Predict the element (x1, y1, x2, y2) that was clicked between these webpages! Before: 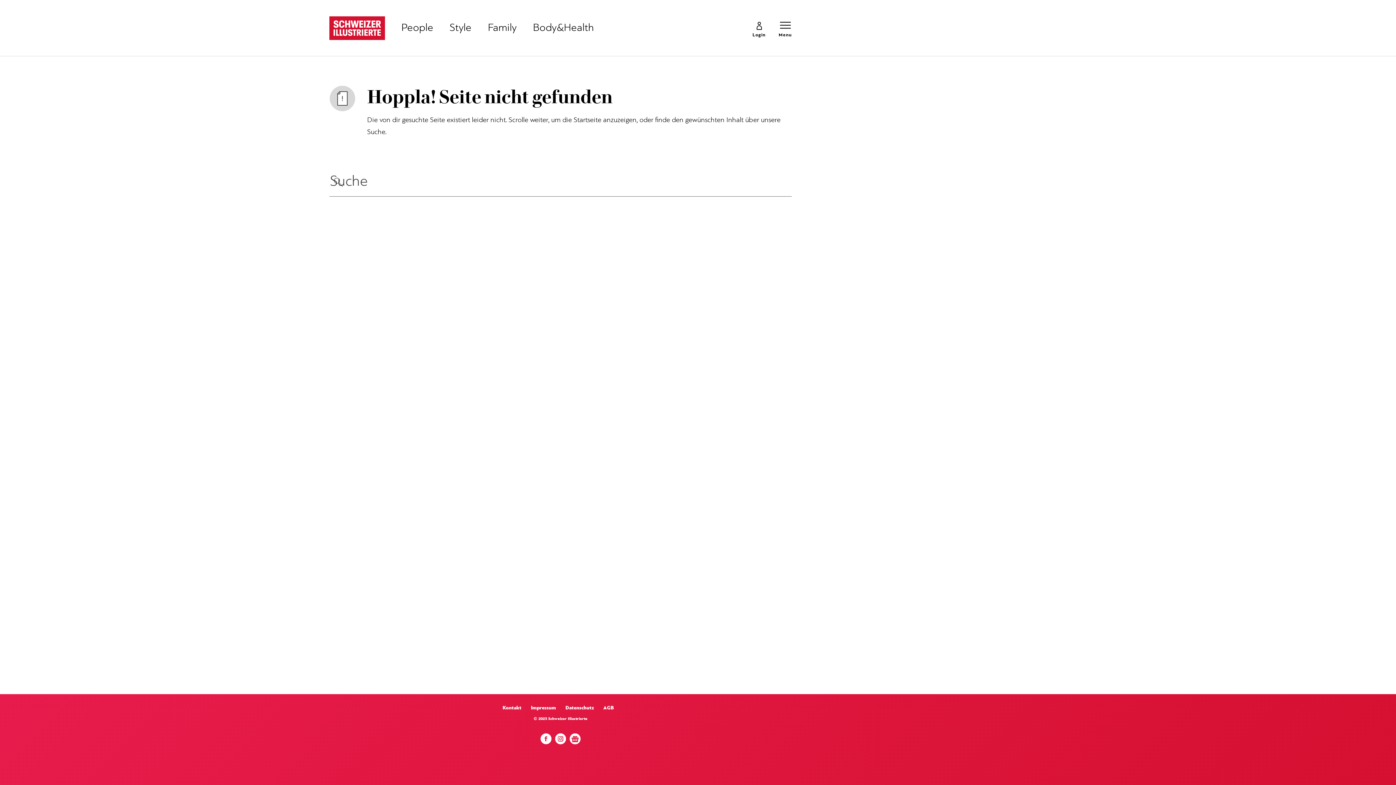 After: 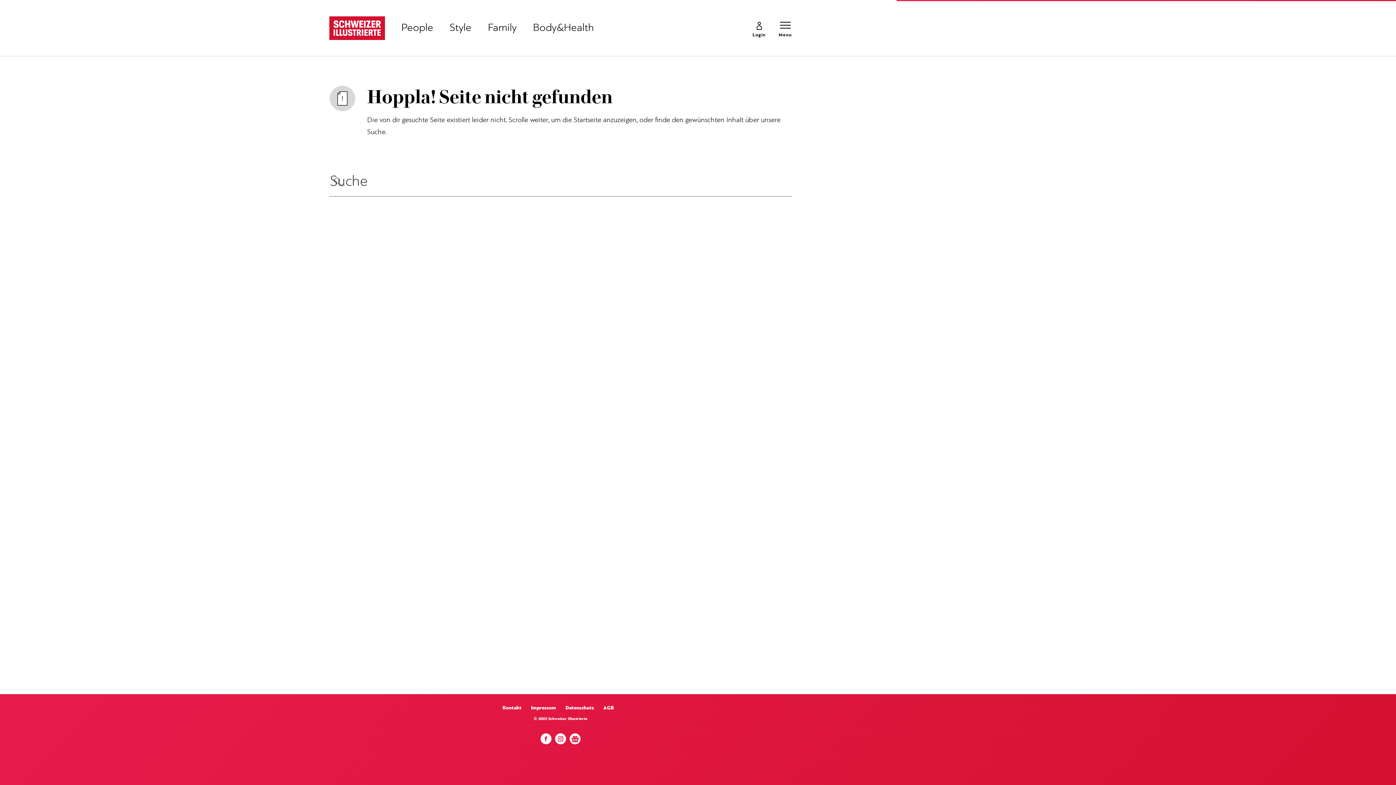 Action: label: Impressum bbox: (526, 703, 560, 714)